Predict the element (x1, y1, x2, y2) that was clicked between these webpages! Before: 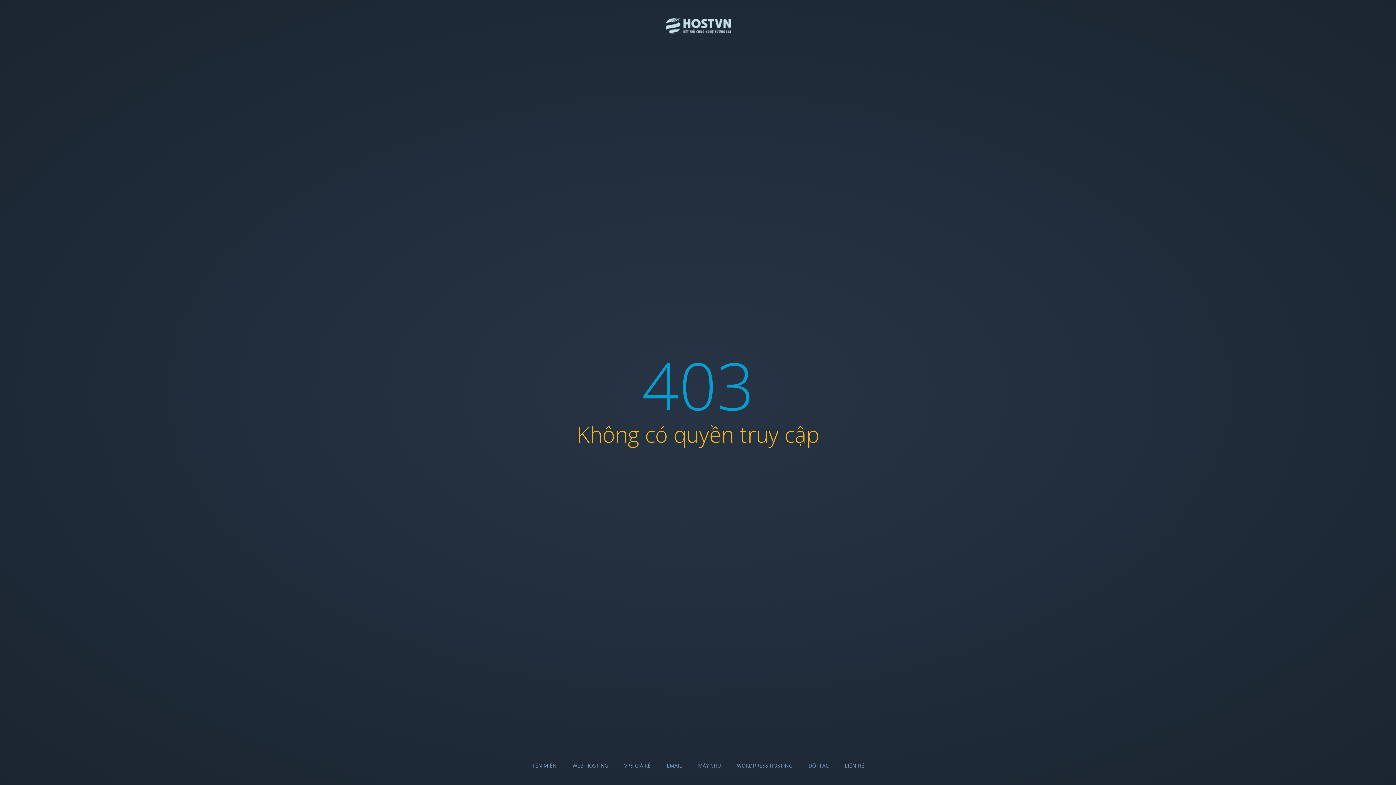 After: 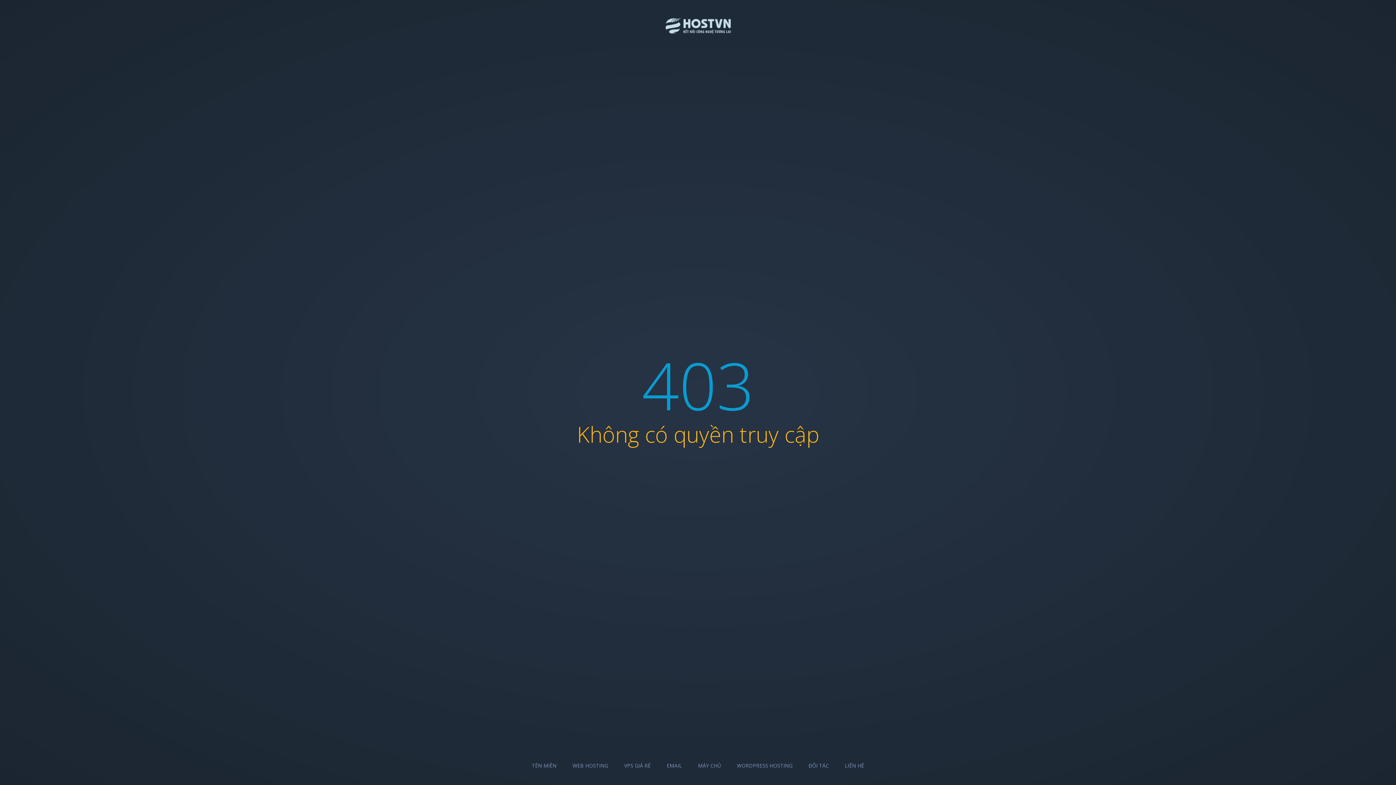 Action: label: EMAIL bbox: (666, 762, 682, 769)